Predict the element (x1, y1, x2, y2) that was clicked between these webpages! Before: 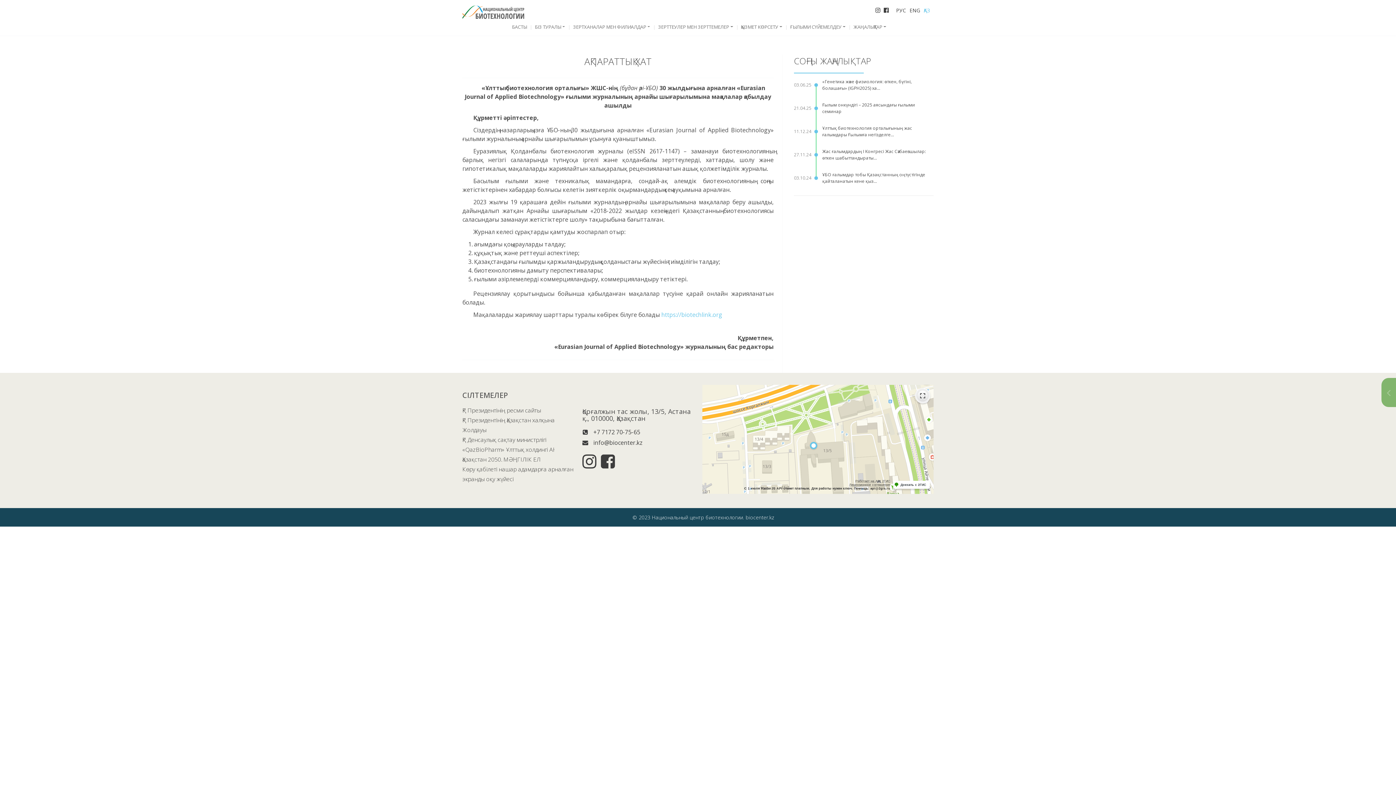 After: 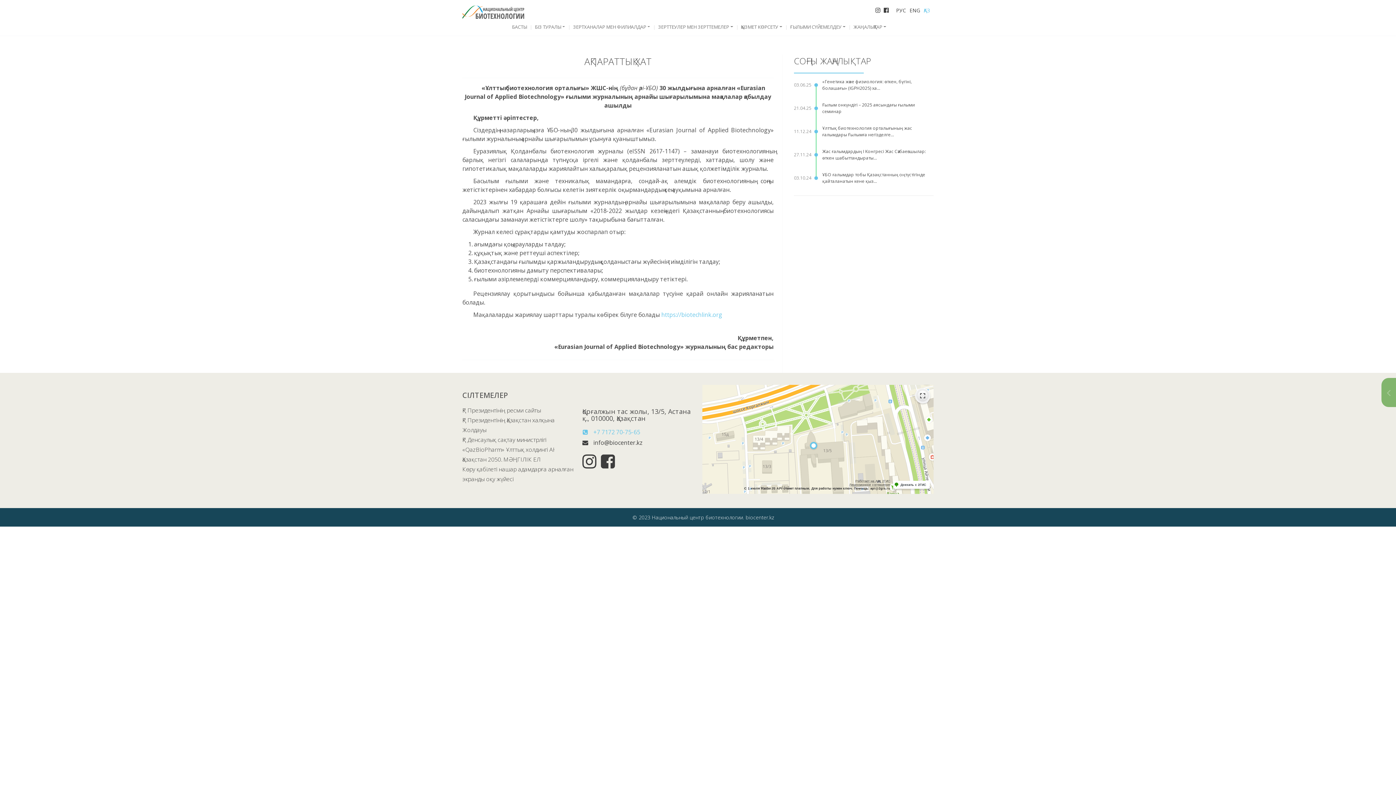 Action: bbox: (582, 427, 693, 436) label: +7 7172 70-75-65